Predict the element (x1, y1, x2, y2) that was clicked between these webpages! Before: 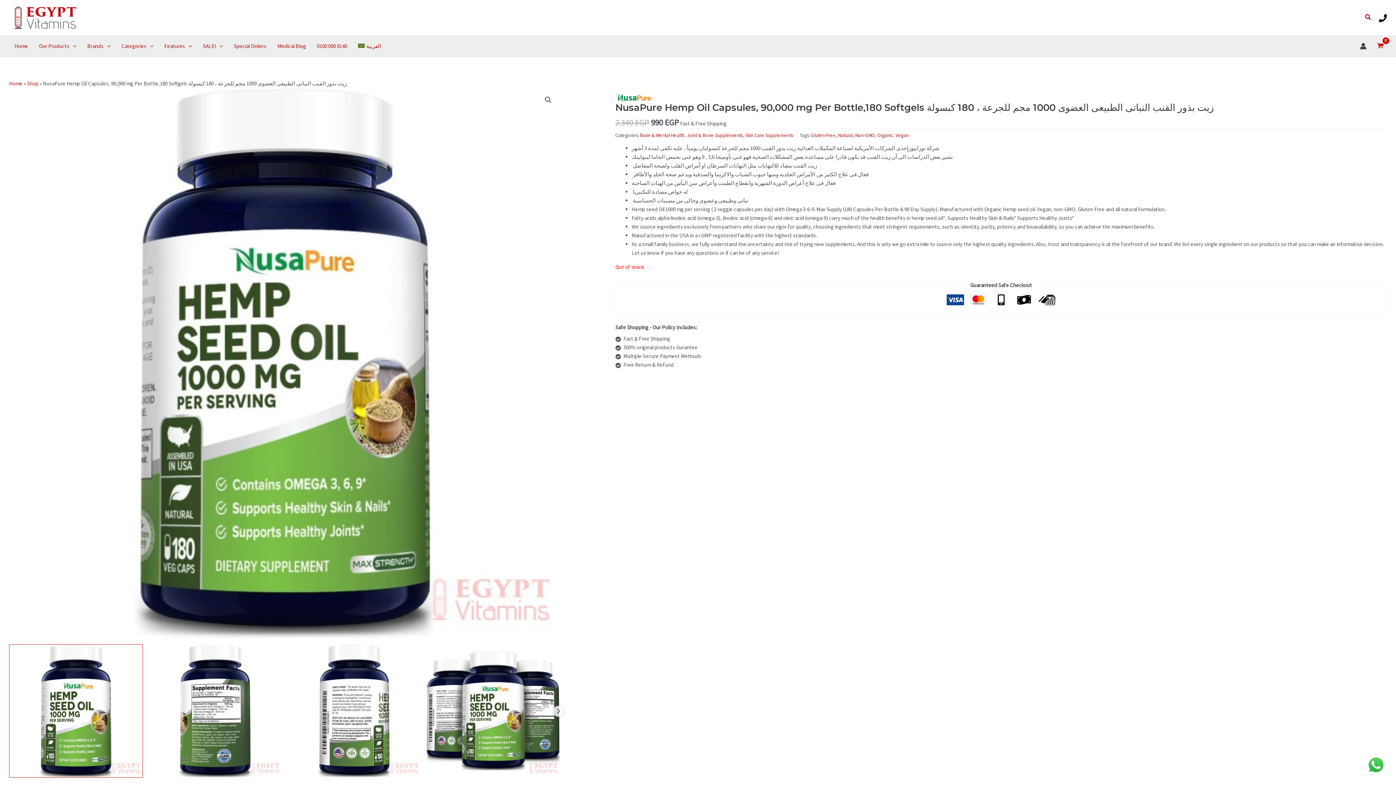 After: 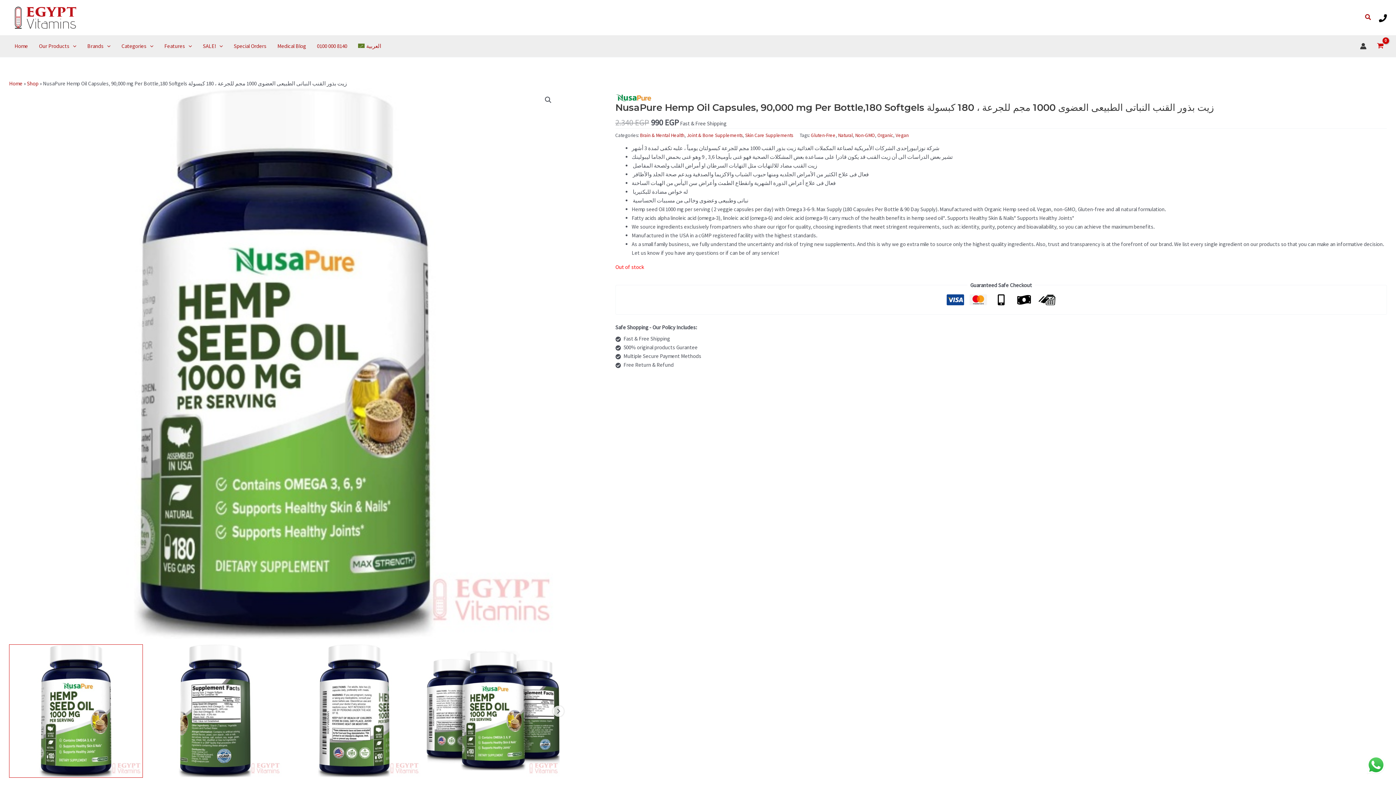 Action: bbox: (9, 87, 560, 639)